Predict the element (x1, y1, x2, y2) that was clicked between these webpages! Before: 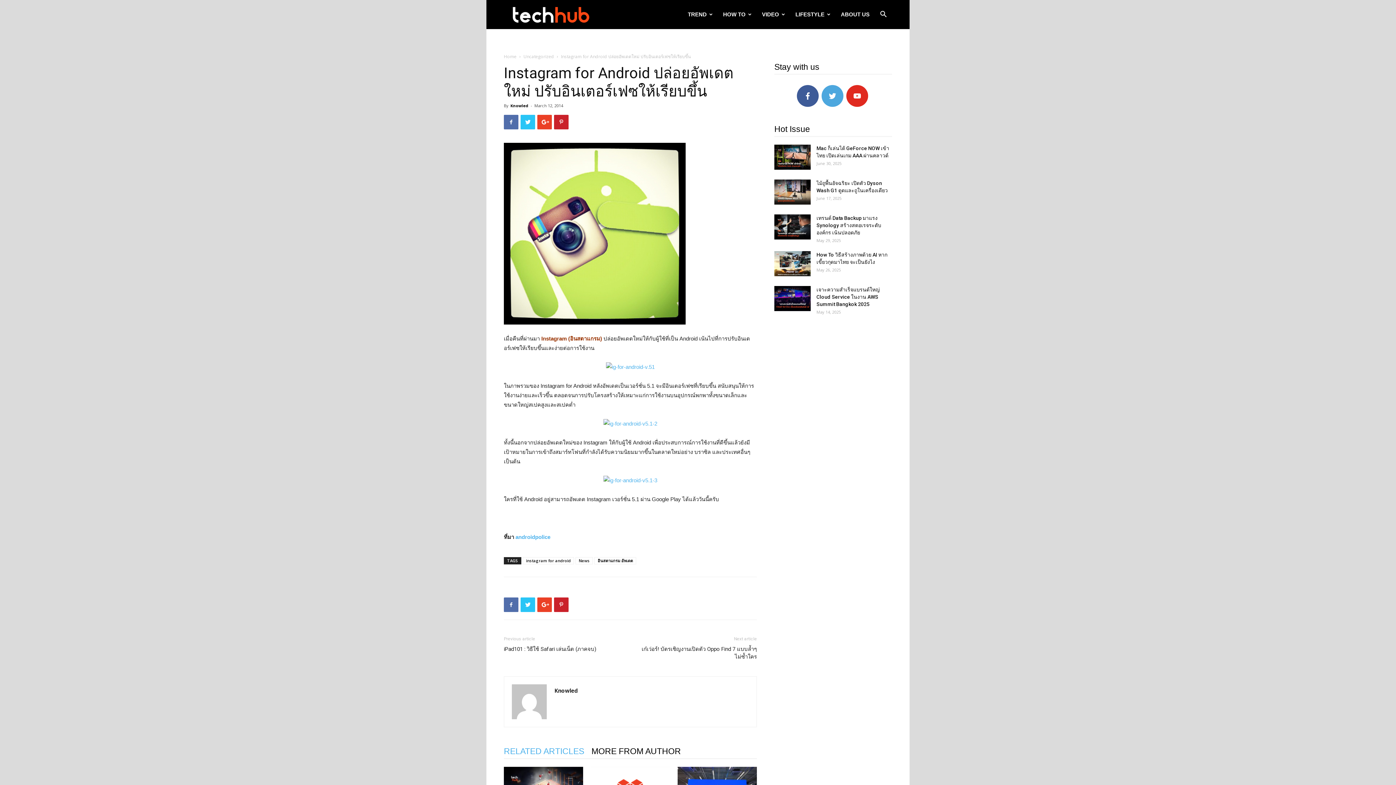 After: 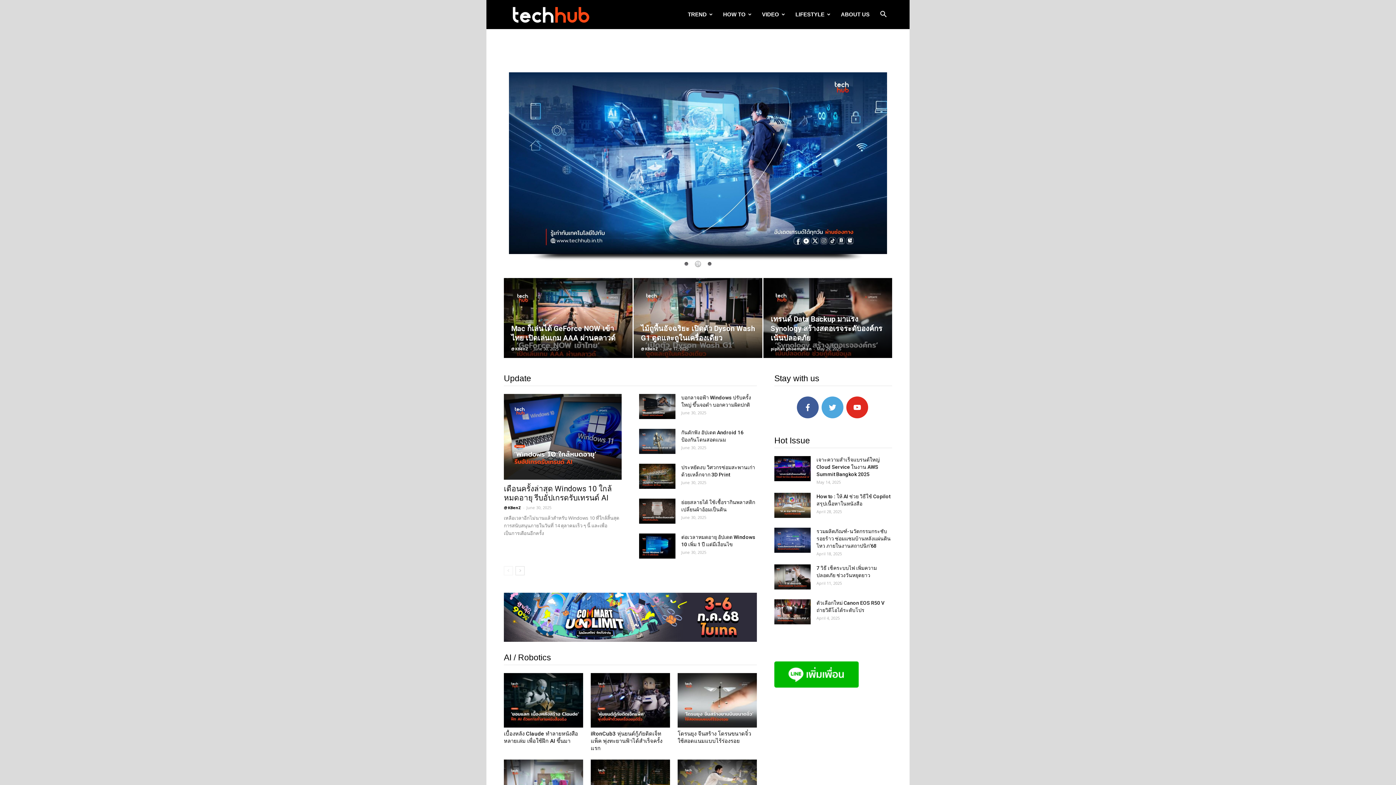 Action: label: techhub bbox: (504, 0, 596, 29)